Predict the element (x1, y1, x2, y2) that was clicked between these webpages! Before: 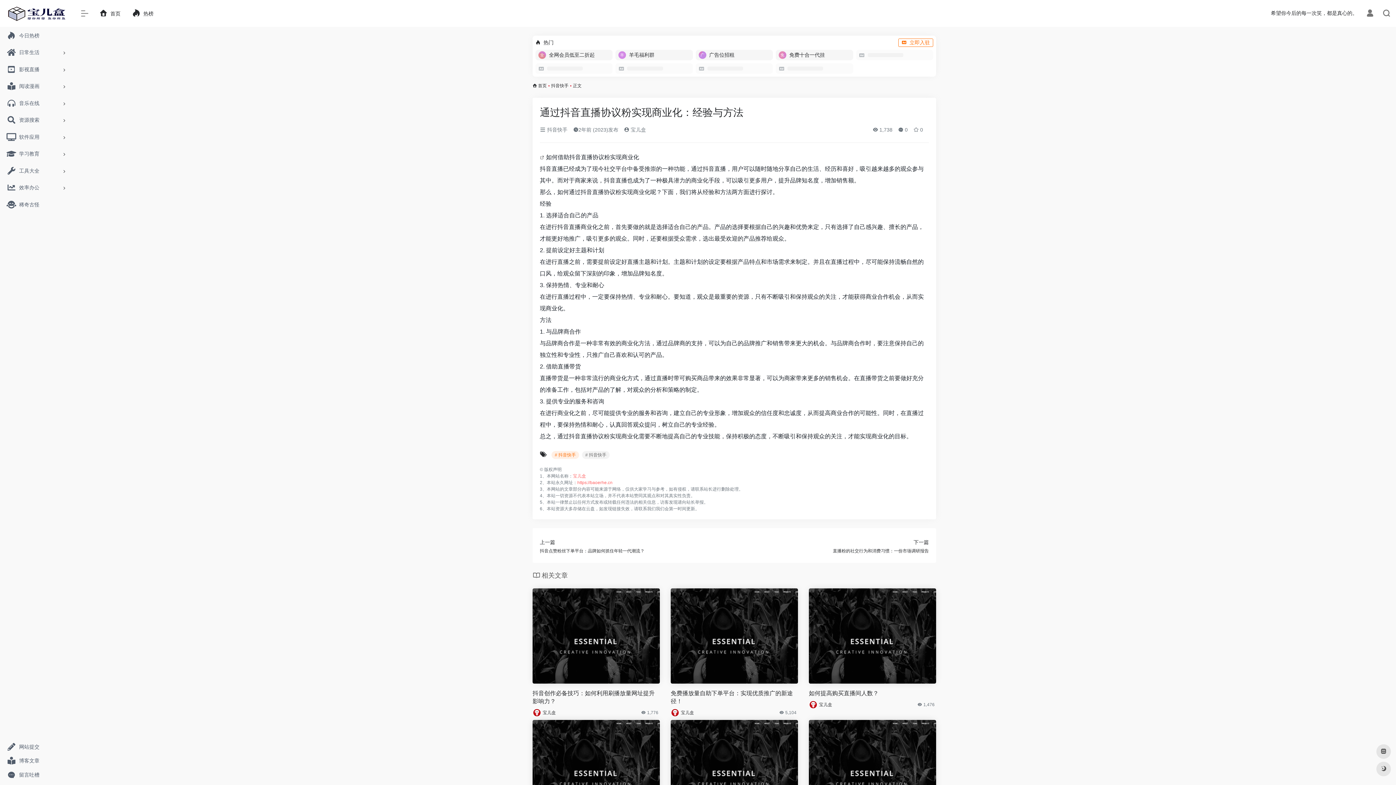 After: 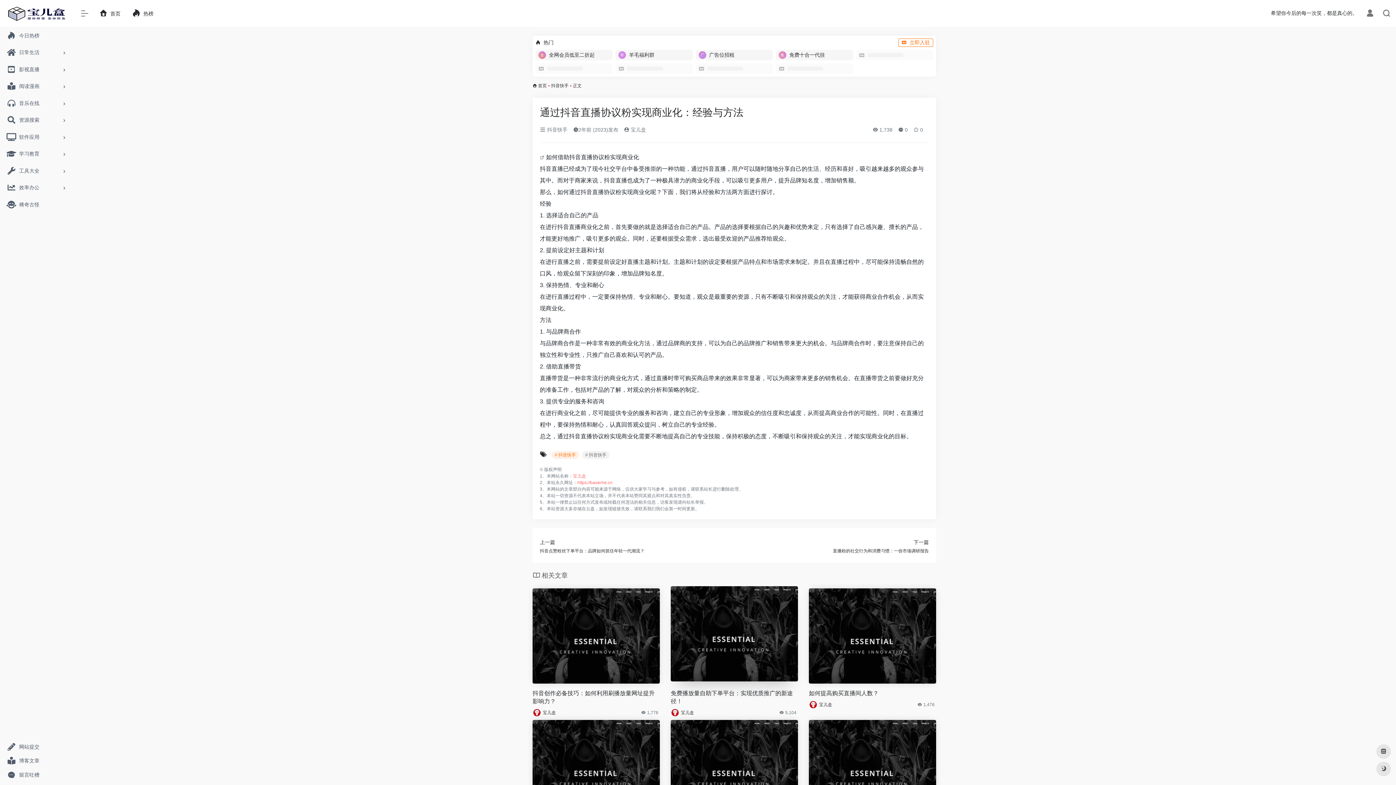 Action: bbox: (670, 708, 679, 717)